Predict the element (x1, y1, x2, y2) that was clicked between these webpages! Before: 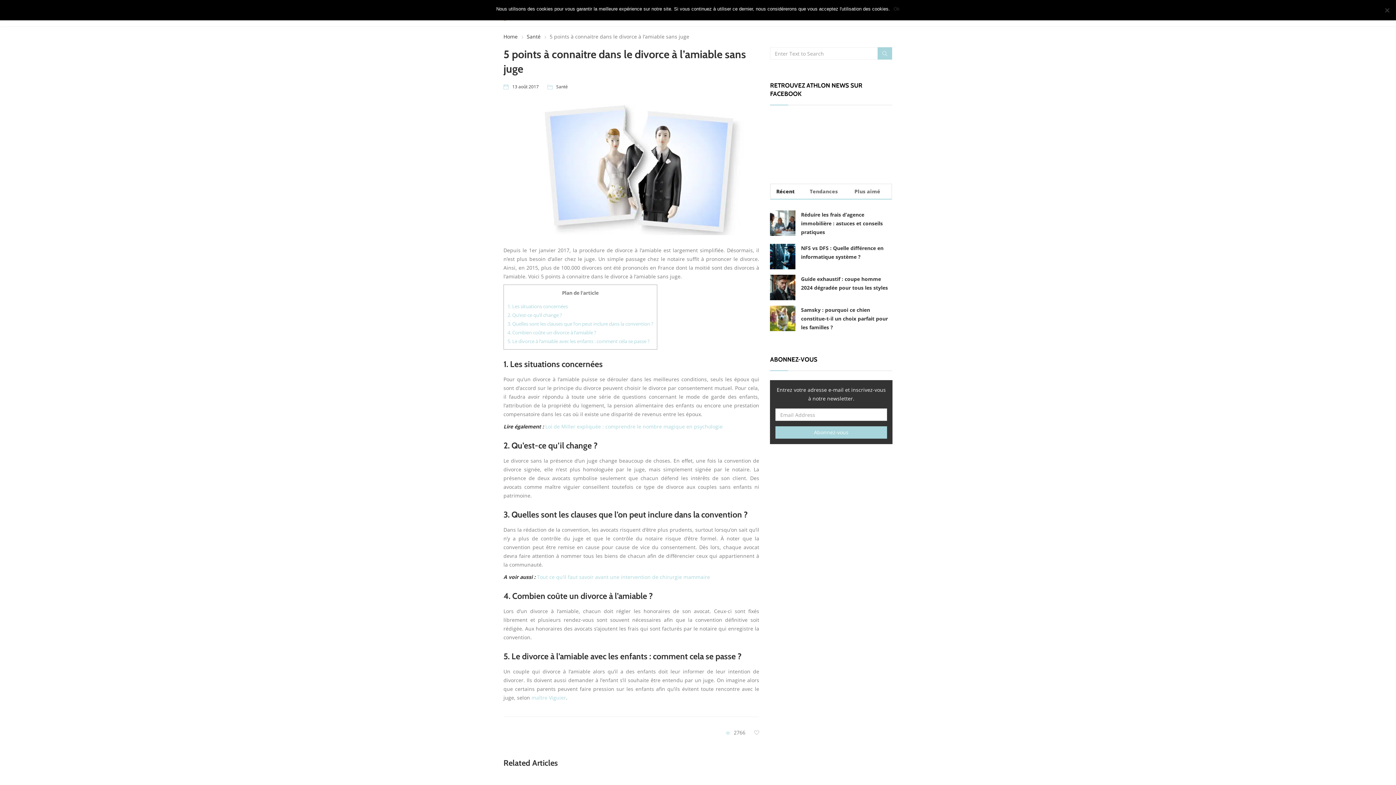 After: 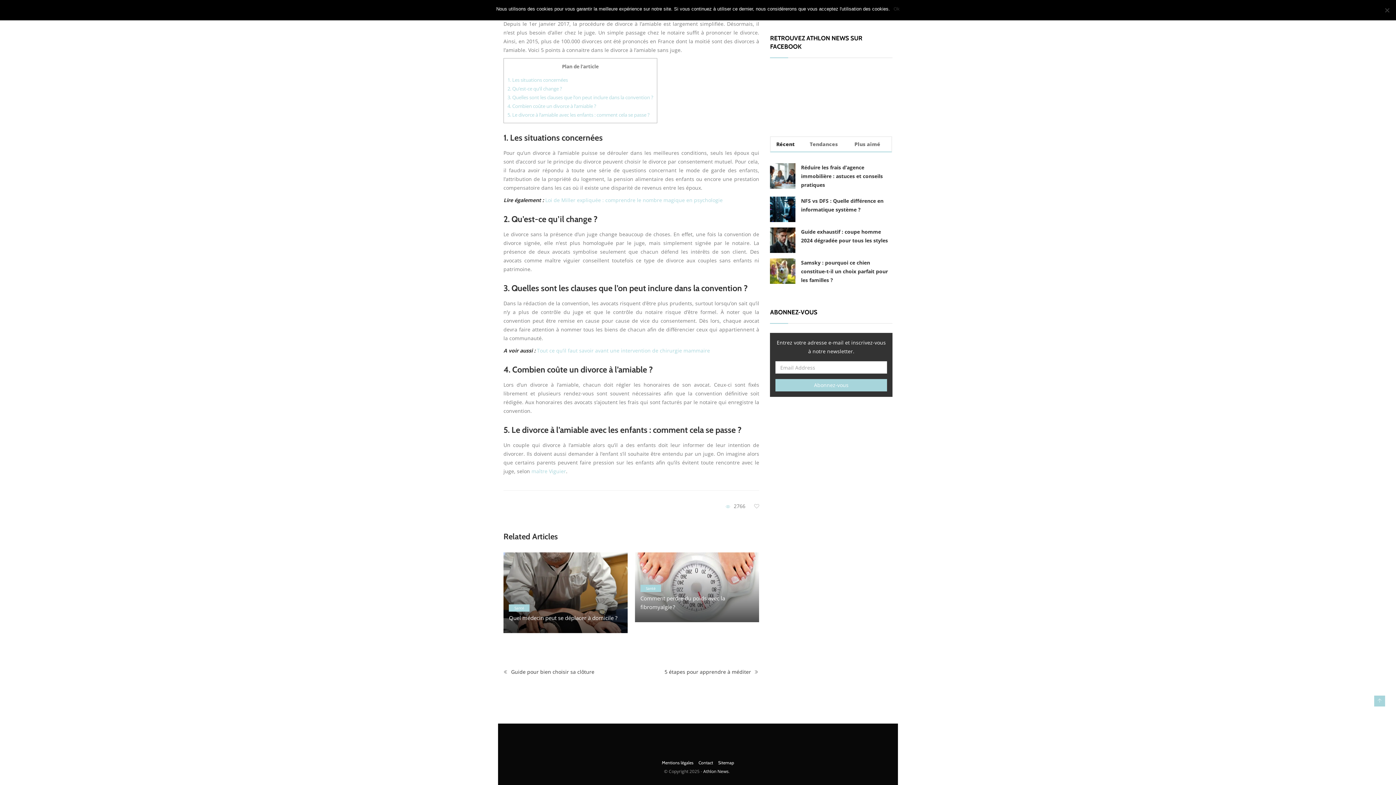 Action: label: 3. Quelles sont les clauses que l’on peut inclure dans la convention ? bbox: (507, 320, 653, 327)